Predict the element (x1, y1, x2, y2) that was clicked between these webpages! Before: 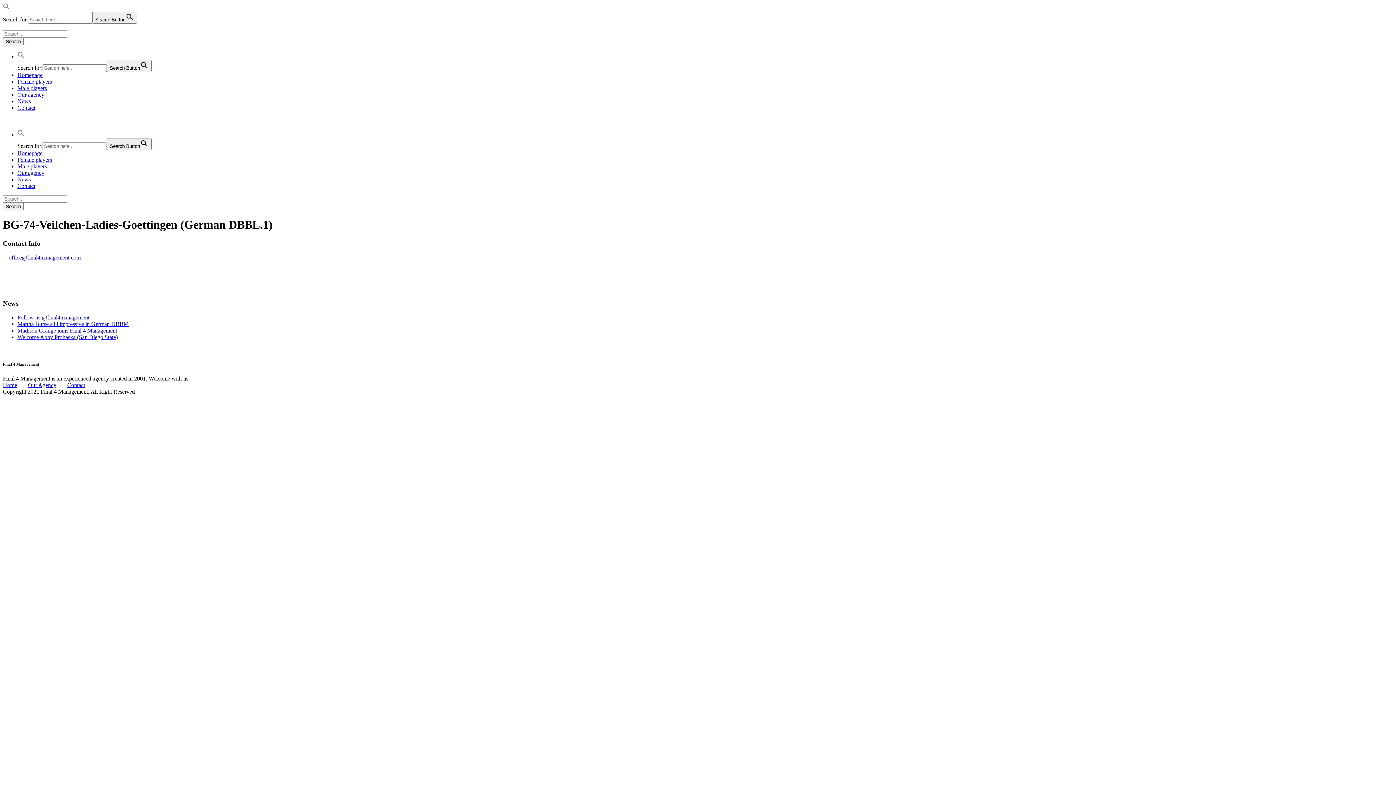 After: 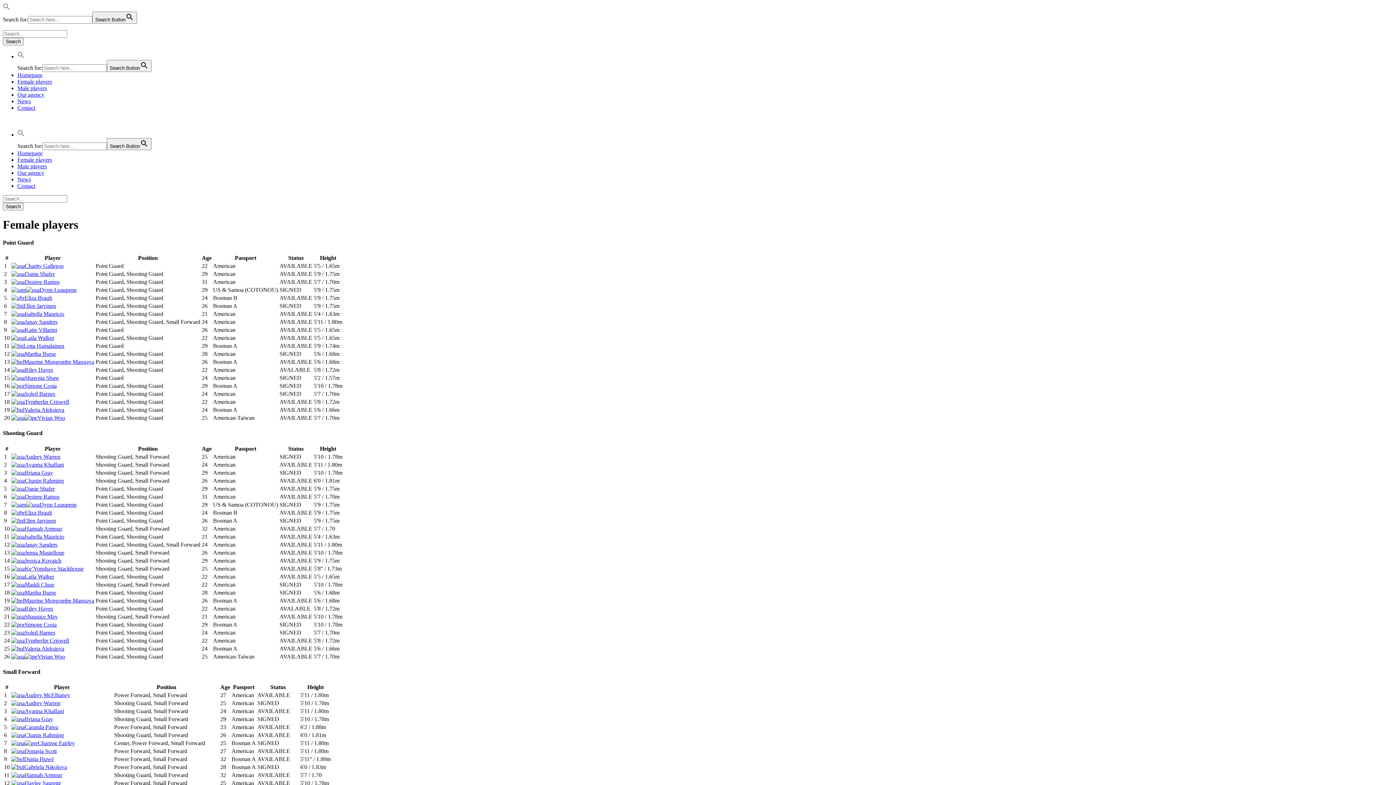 Action: bbox: (17, 78, 52, 84) label: Female players